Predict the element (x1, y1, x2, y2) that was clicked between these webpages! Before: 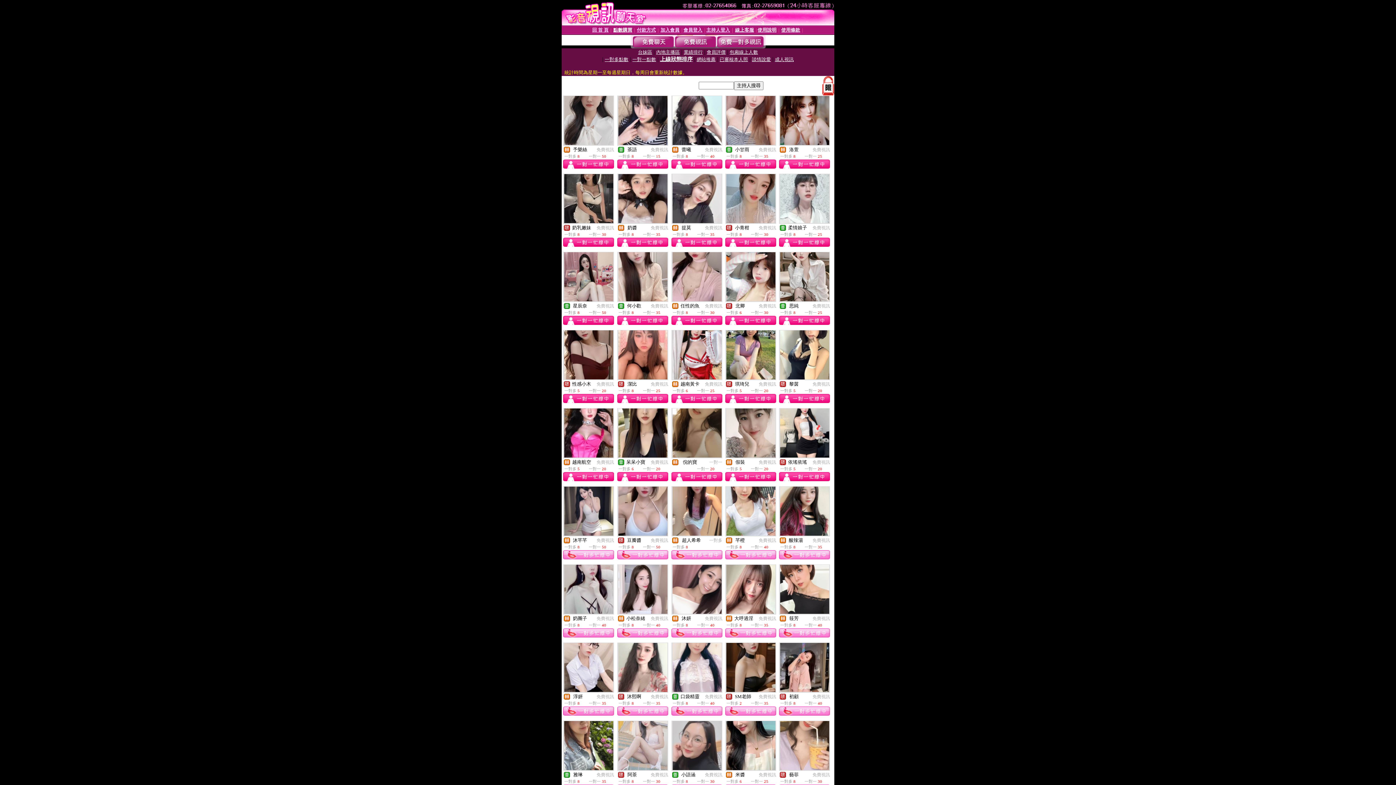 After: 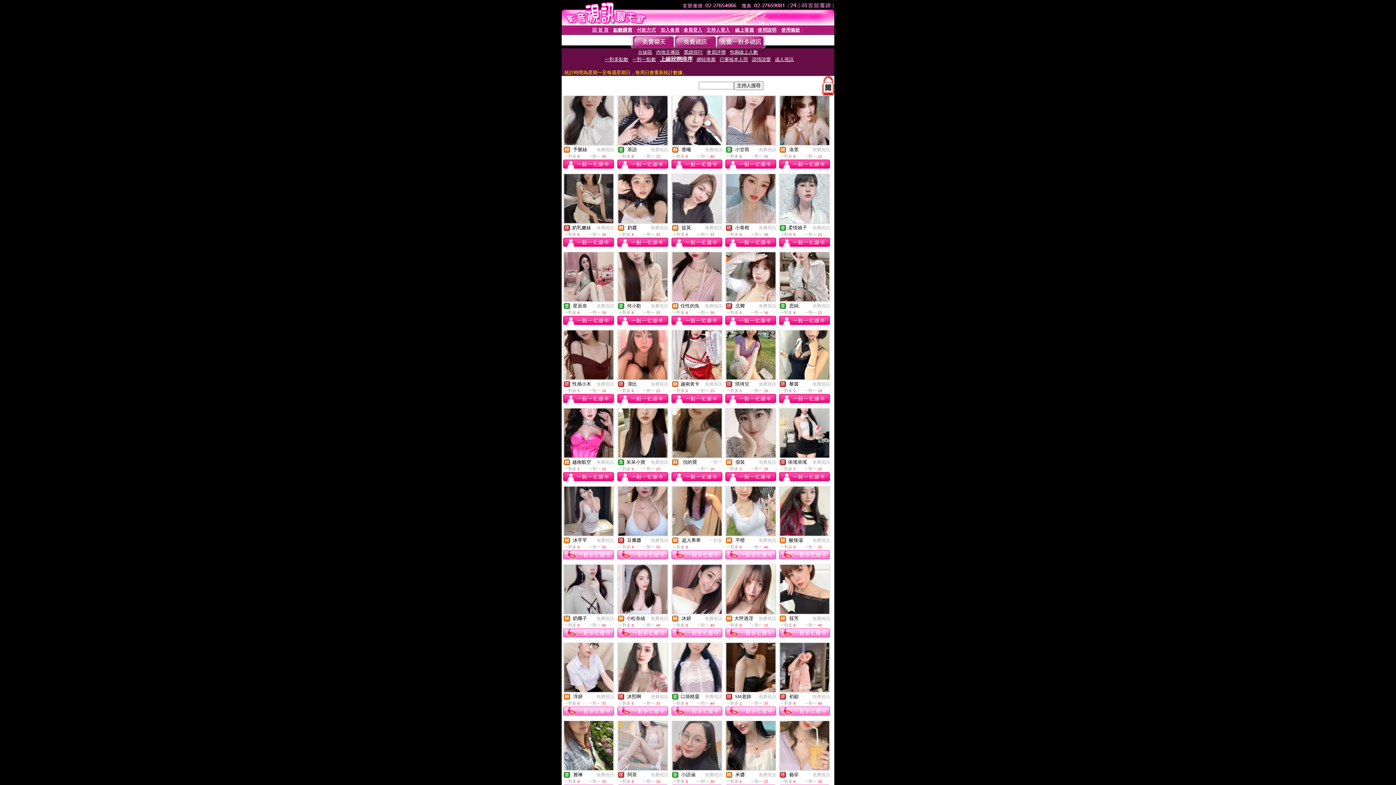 Action: bbox: (563, 710, 614, 717)